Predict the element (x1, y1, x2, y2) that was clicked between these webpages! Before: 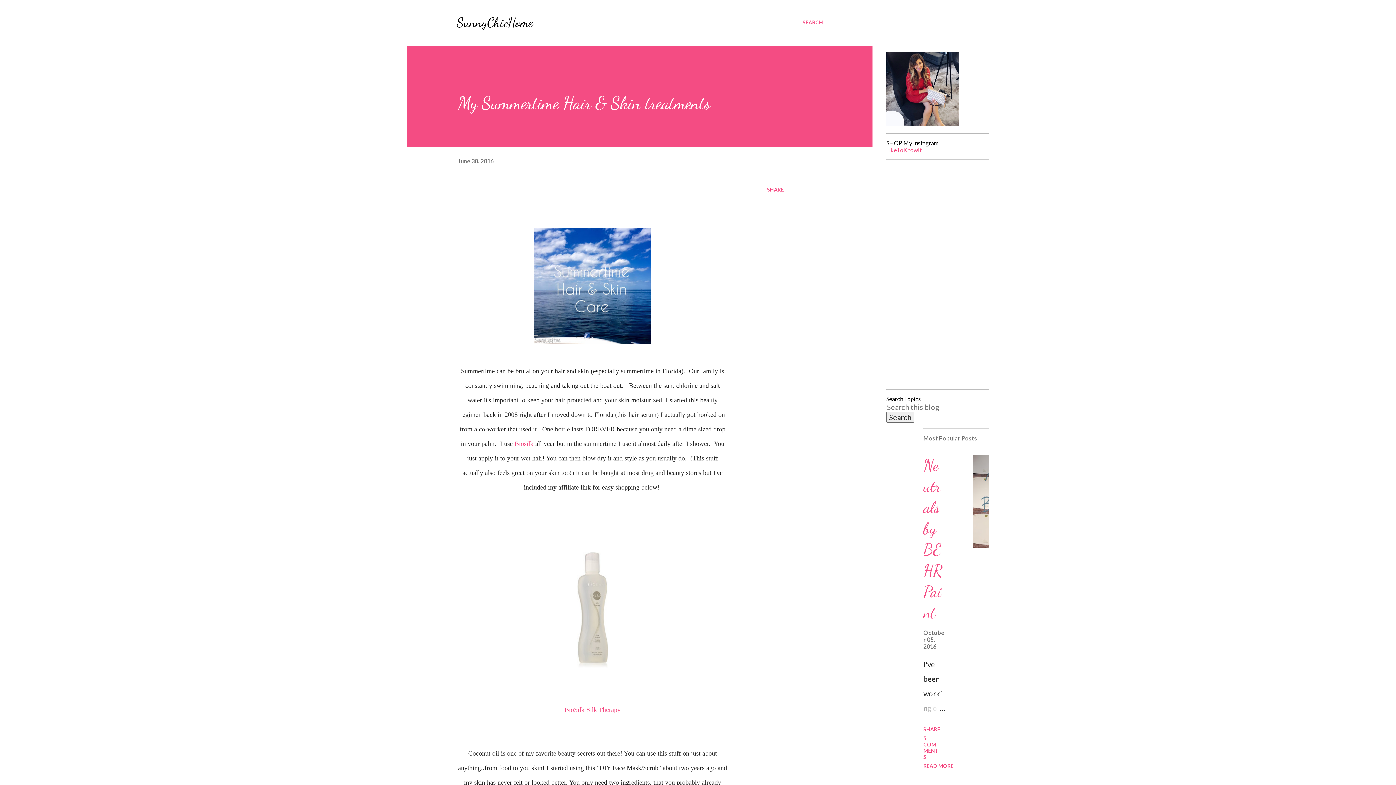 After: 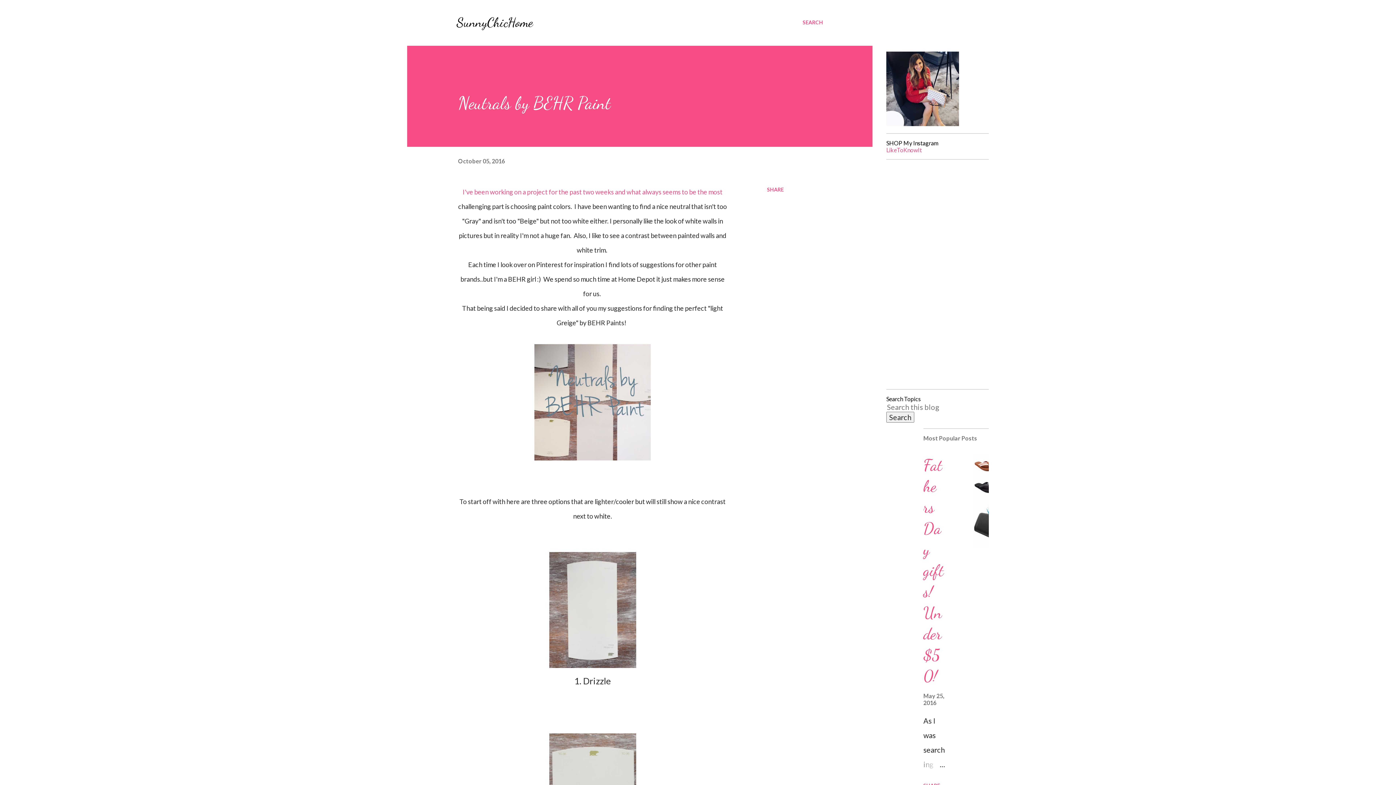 Action: bbox: (910, 701, 945, 715)